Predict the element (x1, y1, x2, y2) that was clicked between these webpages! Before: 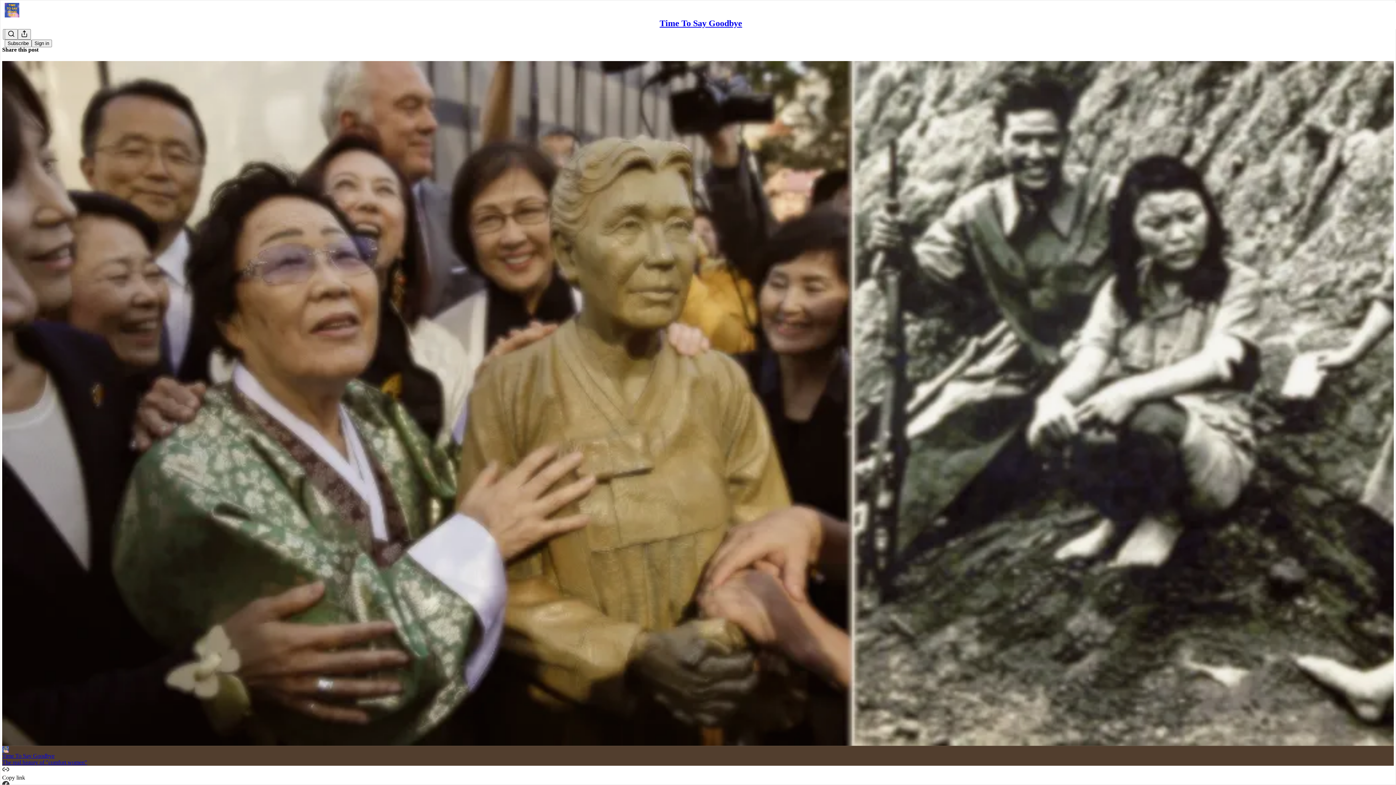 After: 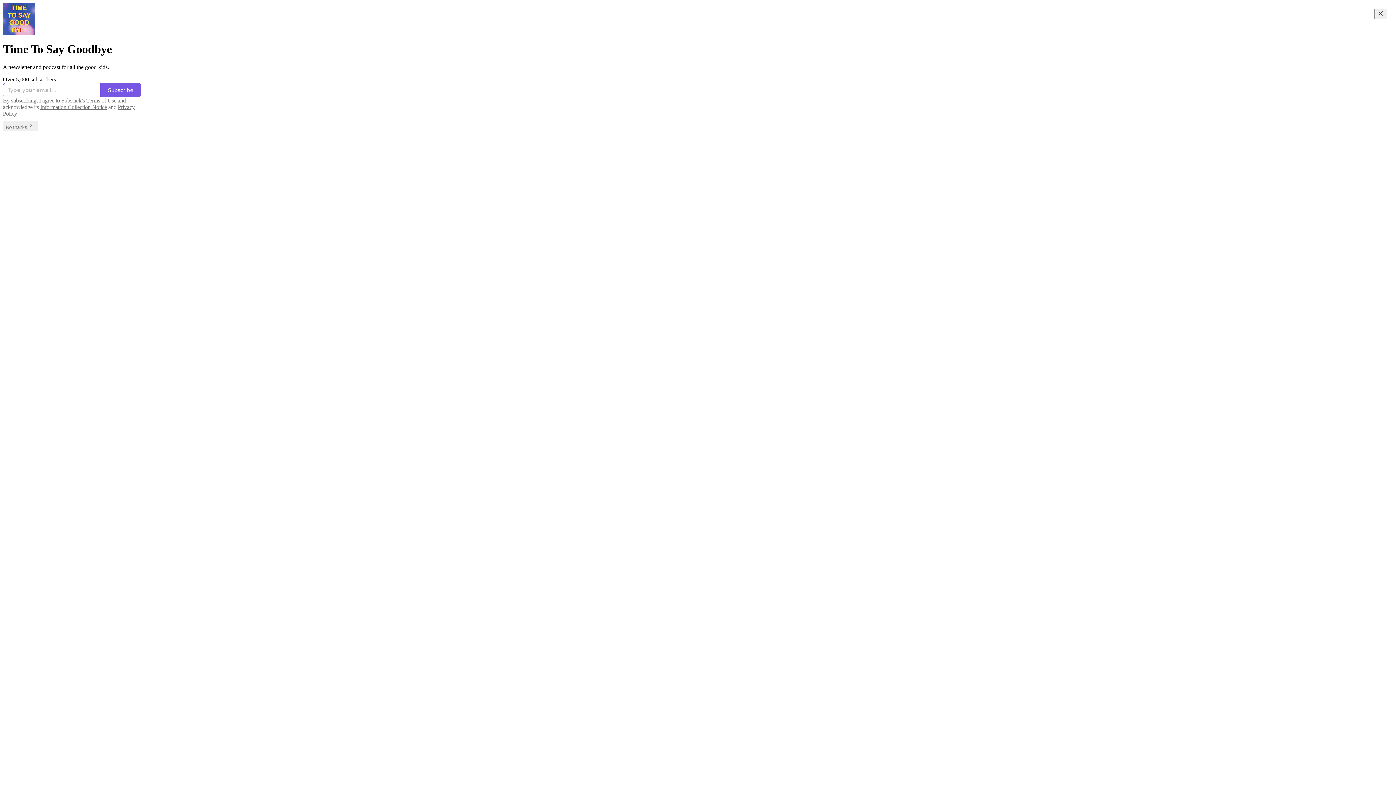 Action: bbox: (4, 2, 1399, 17)